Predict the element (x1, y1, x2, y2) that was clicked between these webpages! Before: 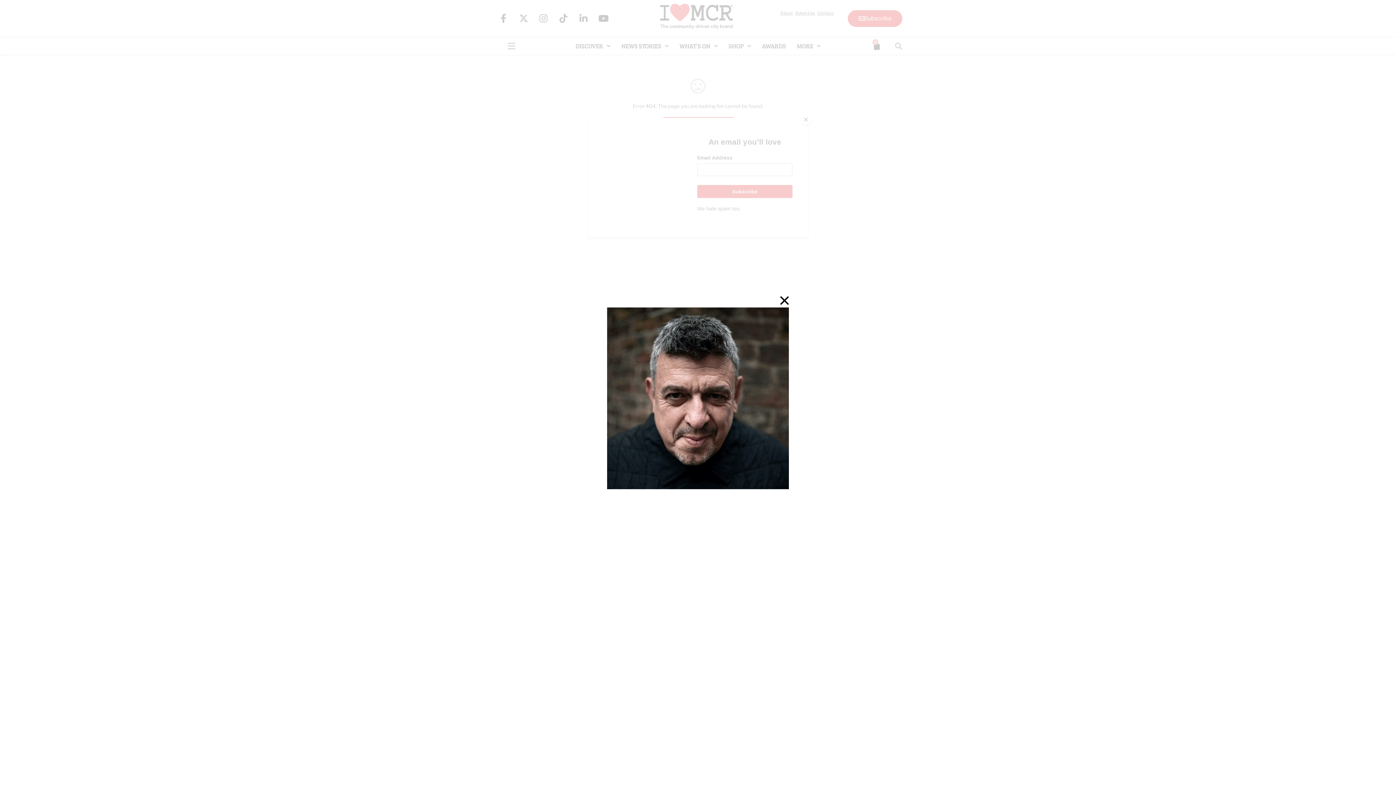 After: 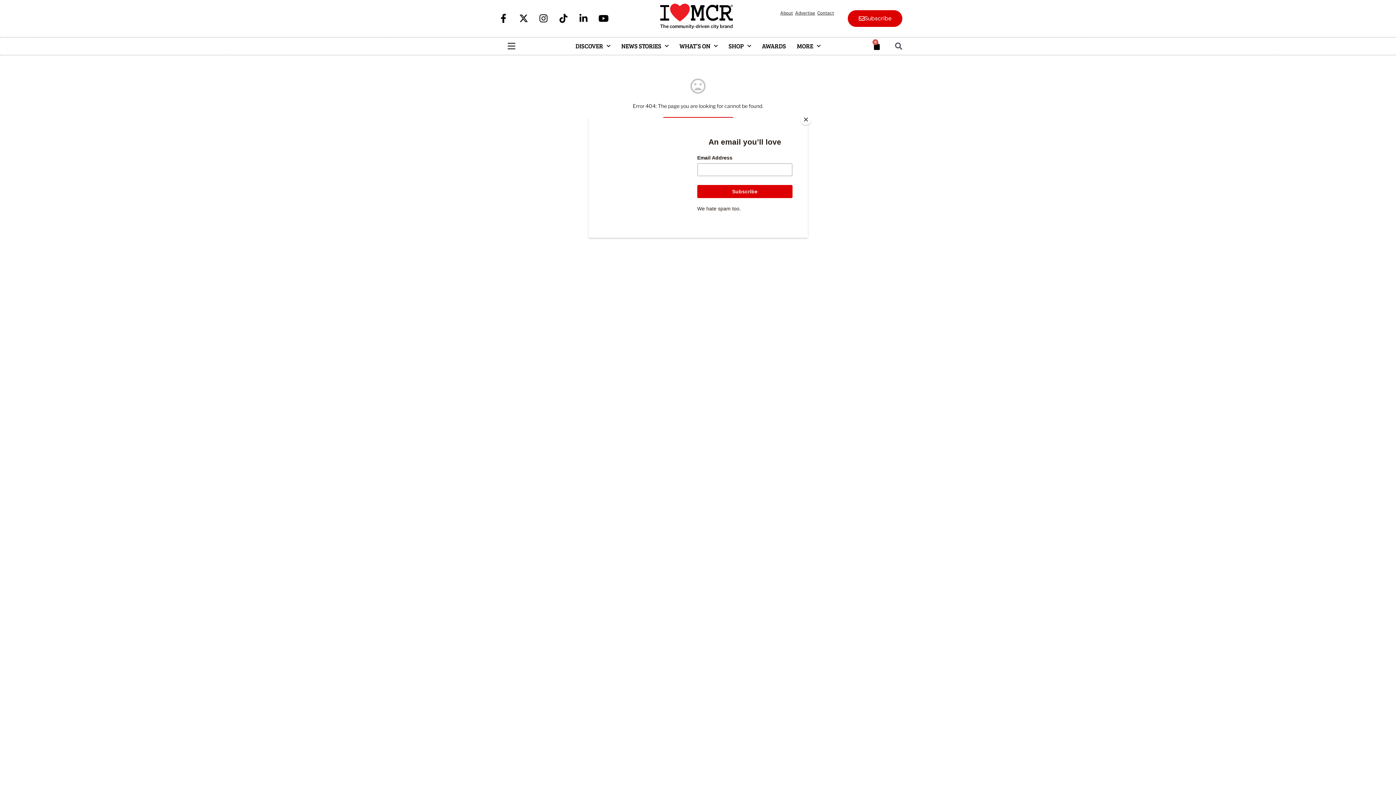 Action: bbox: (780, 296, 789, 304)